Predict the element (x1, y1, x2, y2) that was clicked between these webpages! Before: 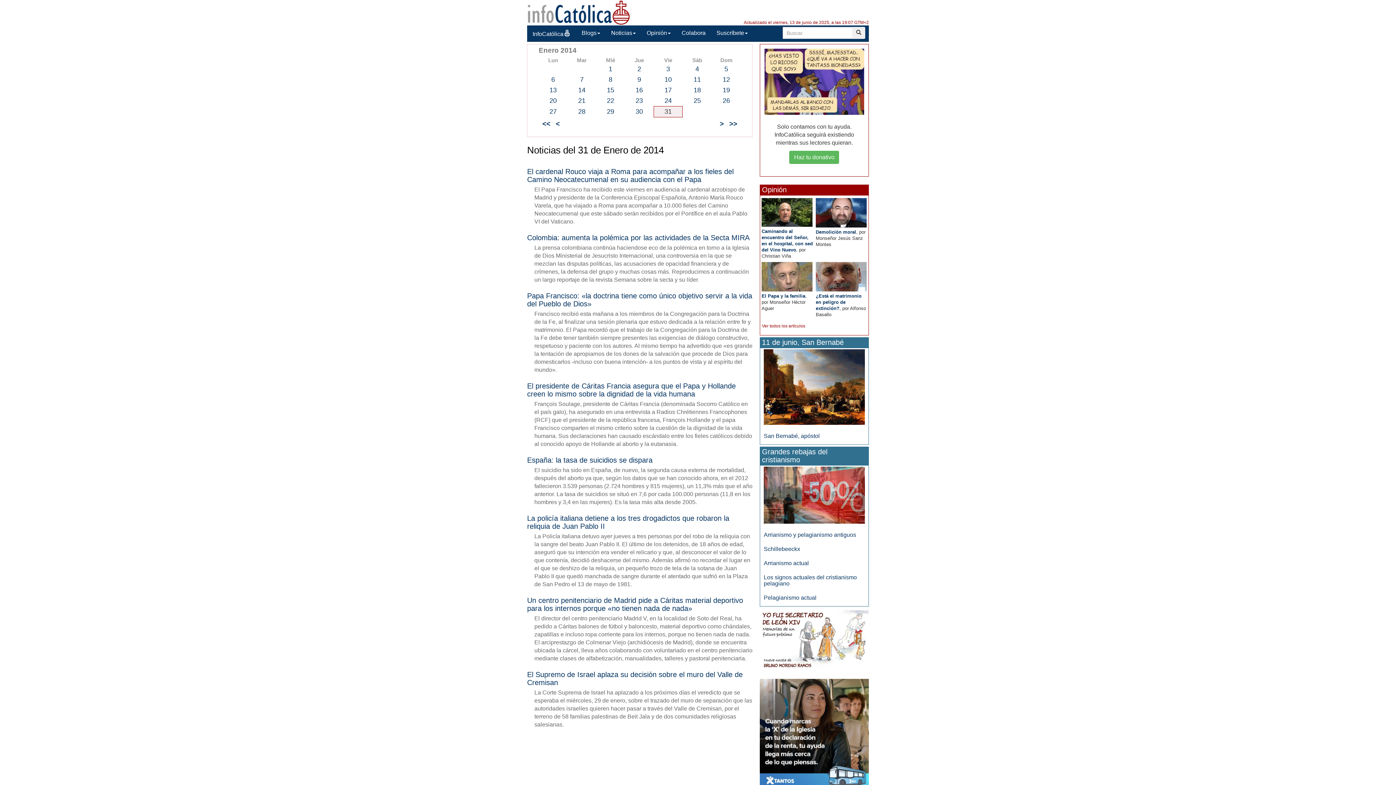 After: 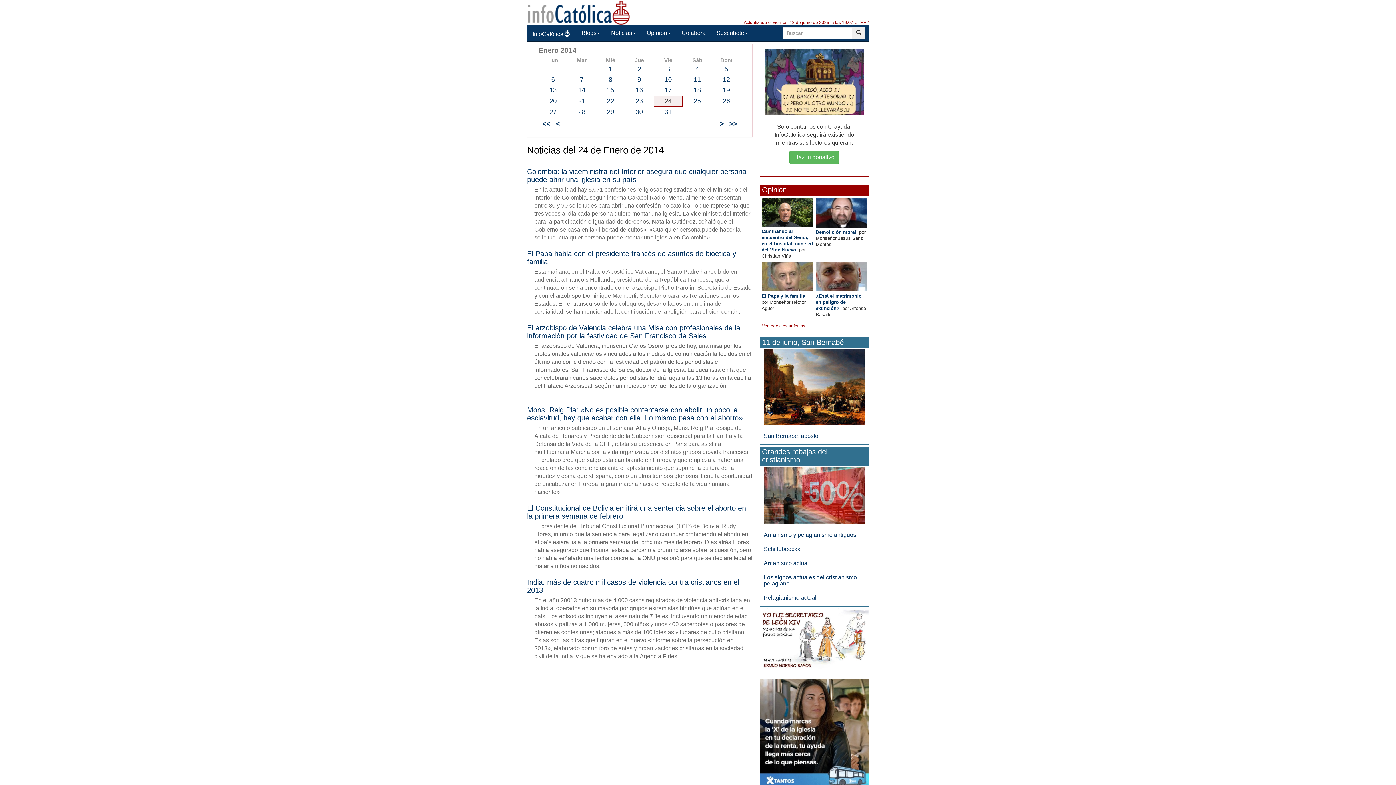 Action: bbox: (664, 96, 671, 104) label: 24